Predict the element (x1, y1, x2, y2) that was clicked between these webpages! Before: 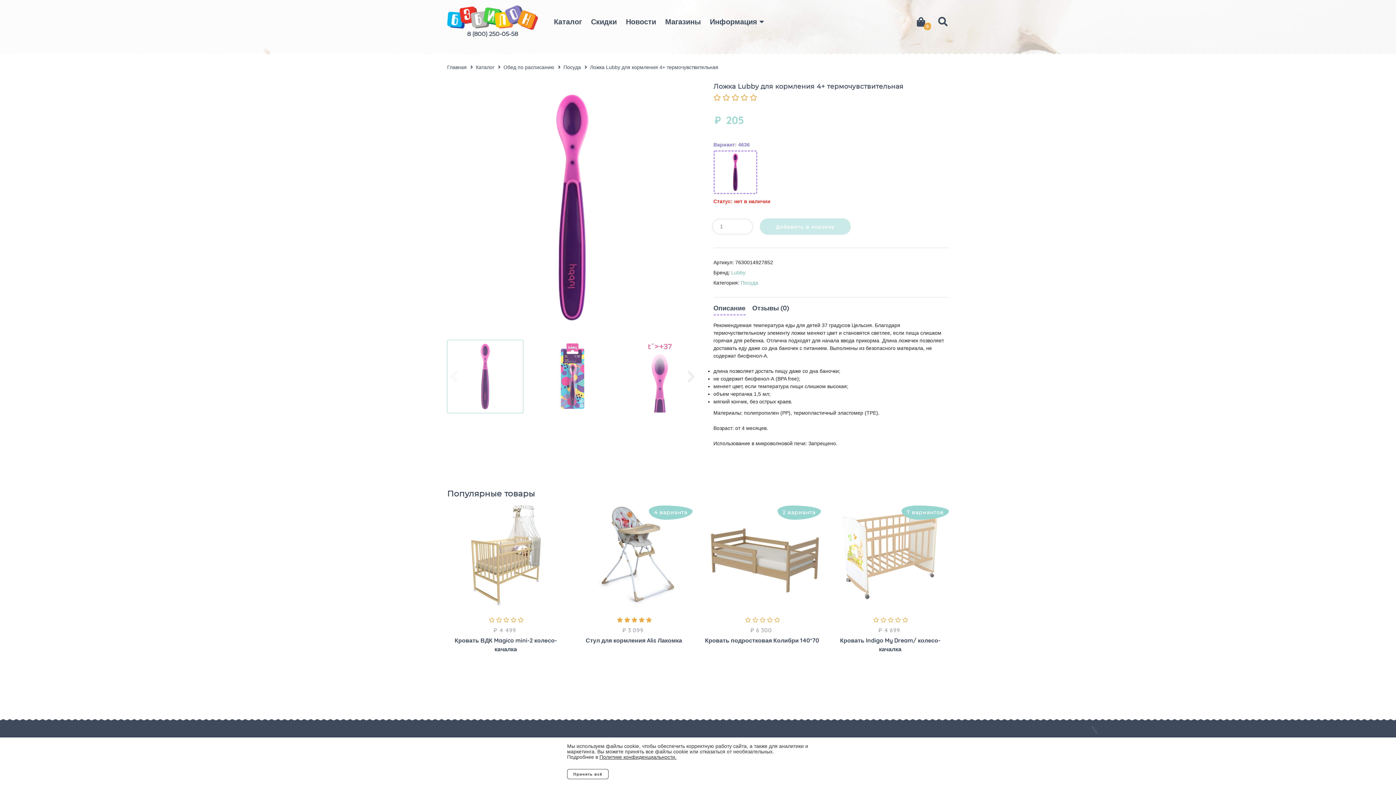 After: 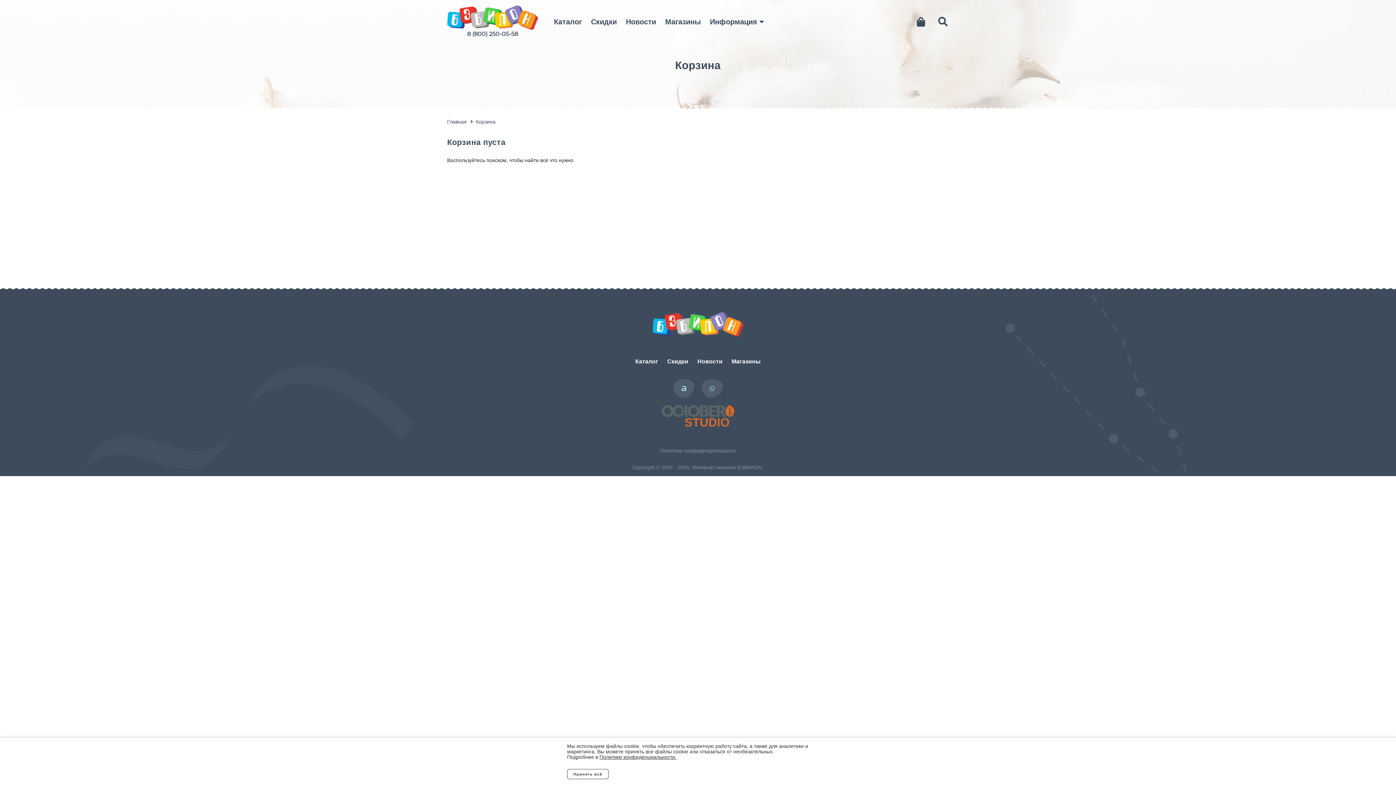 Action: label: 0 bbox: (917, 17, 925, 26)